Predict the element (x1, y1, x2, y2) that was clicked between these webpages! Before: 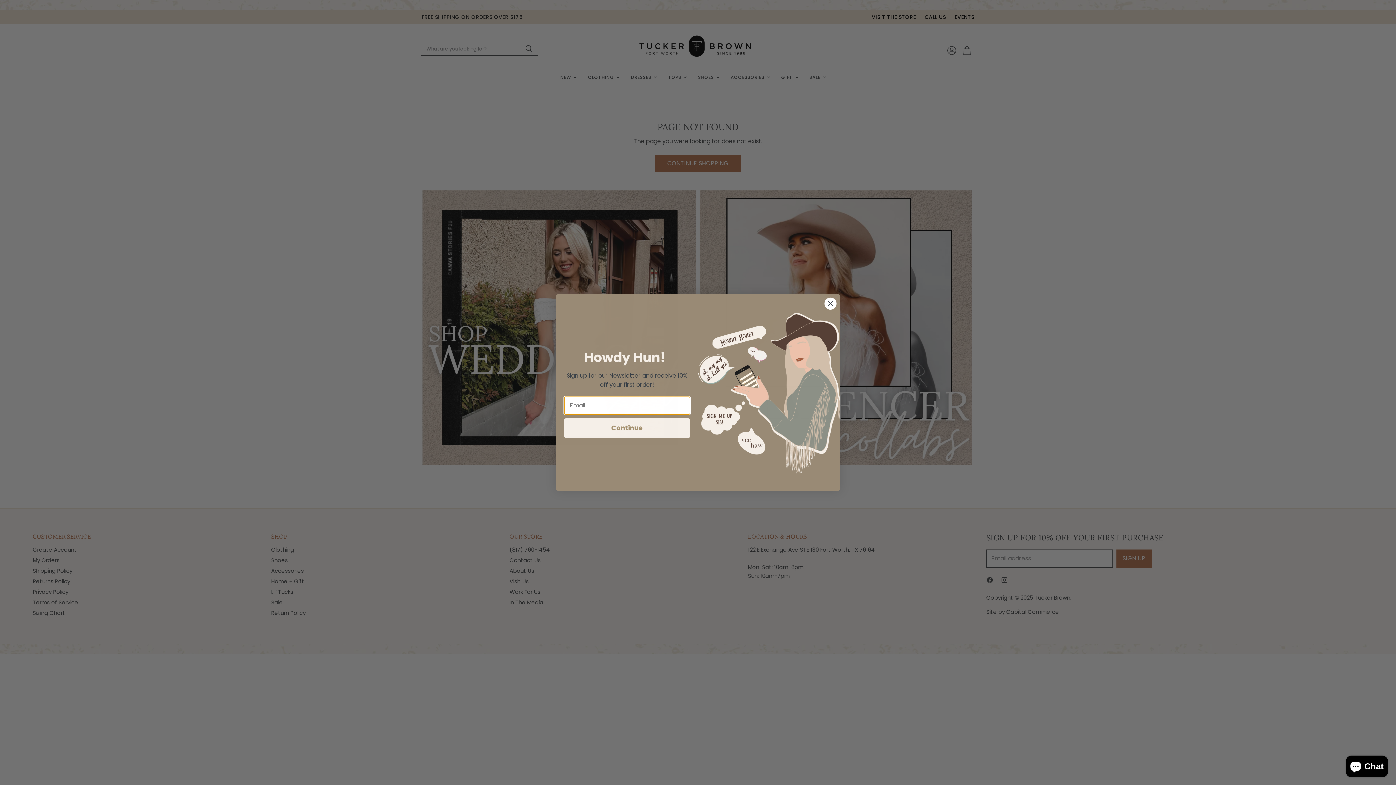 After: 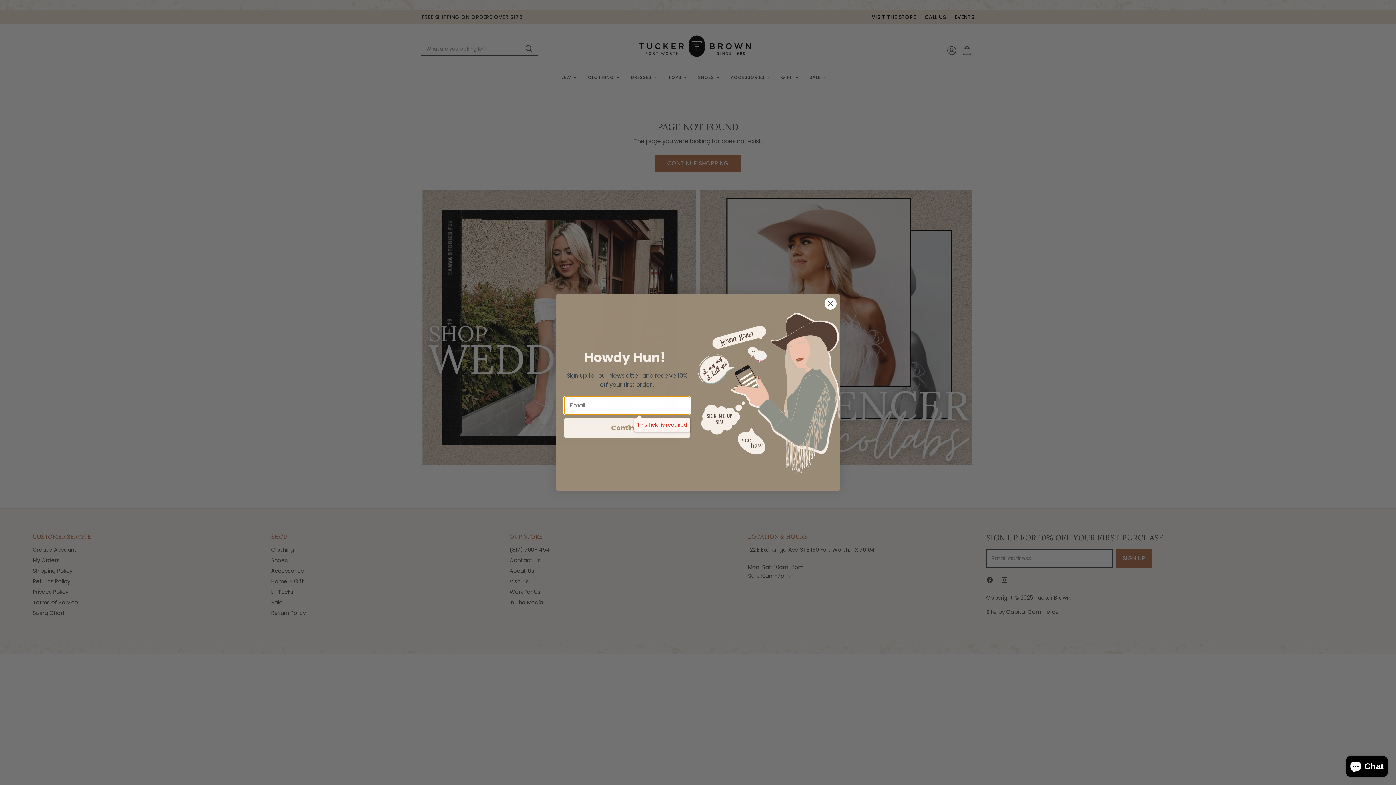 Action: bbox: (564, 418, 690, 438) label: Continue